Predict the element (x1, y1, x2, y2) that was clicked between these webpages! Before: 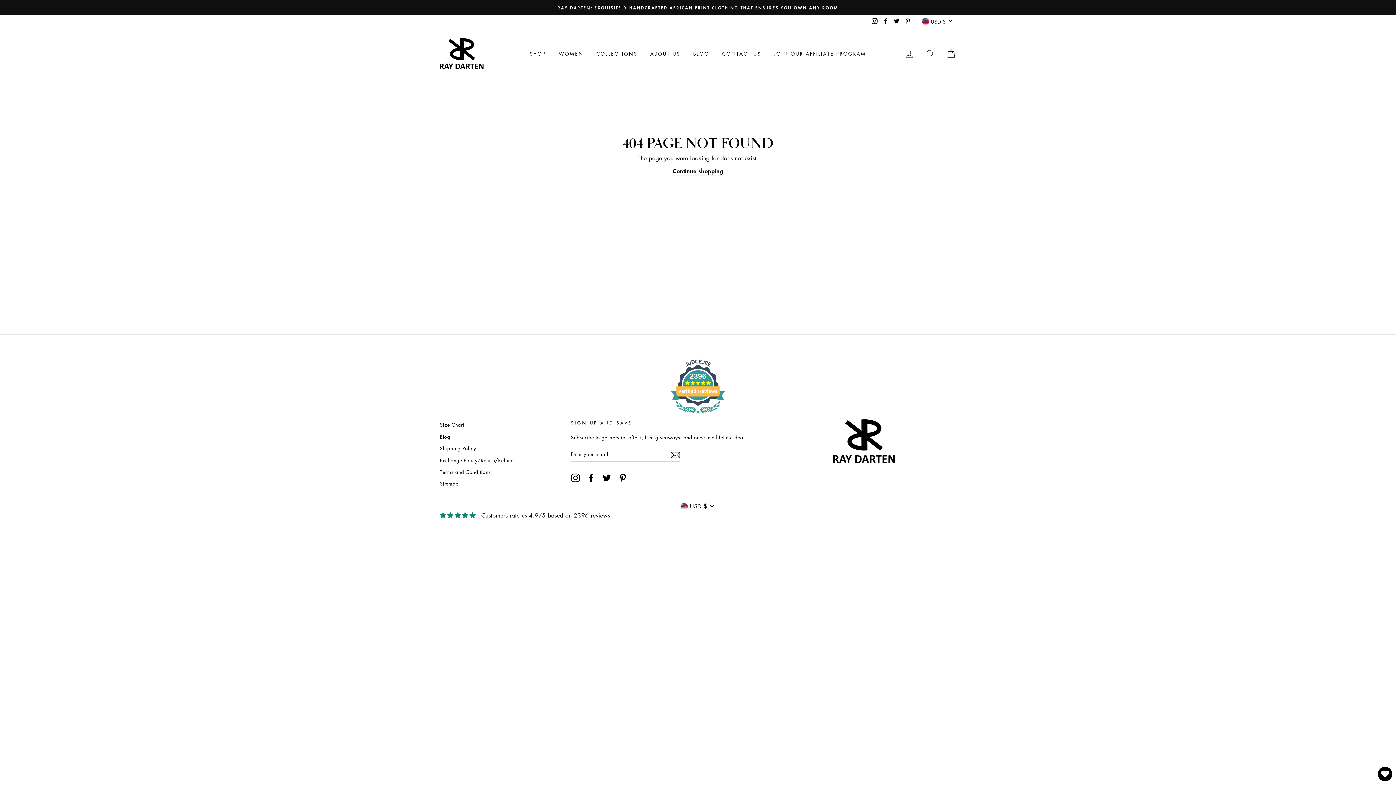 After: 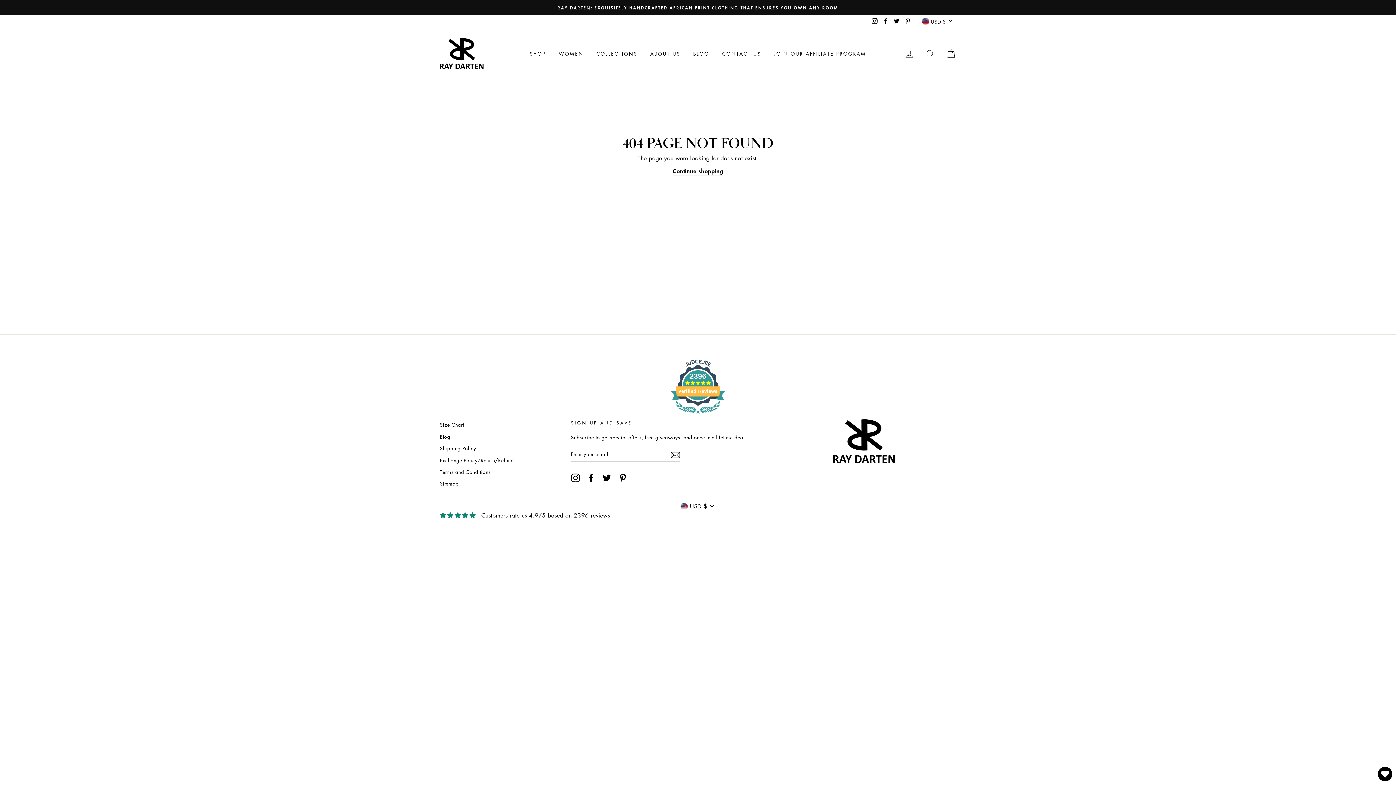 Action: bbox: (903, 15, 912, 26) label: Pinterest